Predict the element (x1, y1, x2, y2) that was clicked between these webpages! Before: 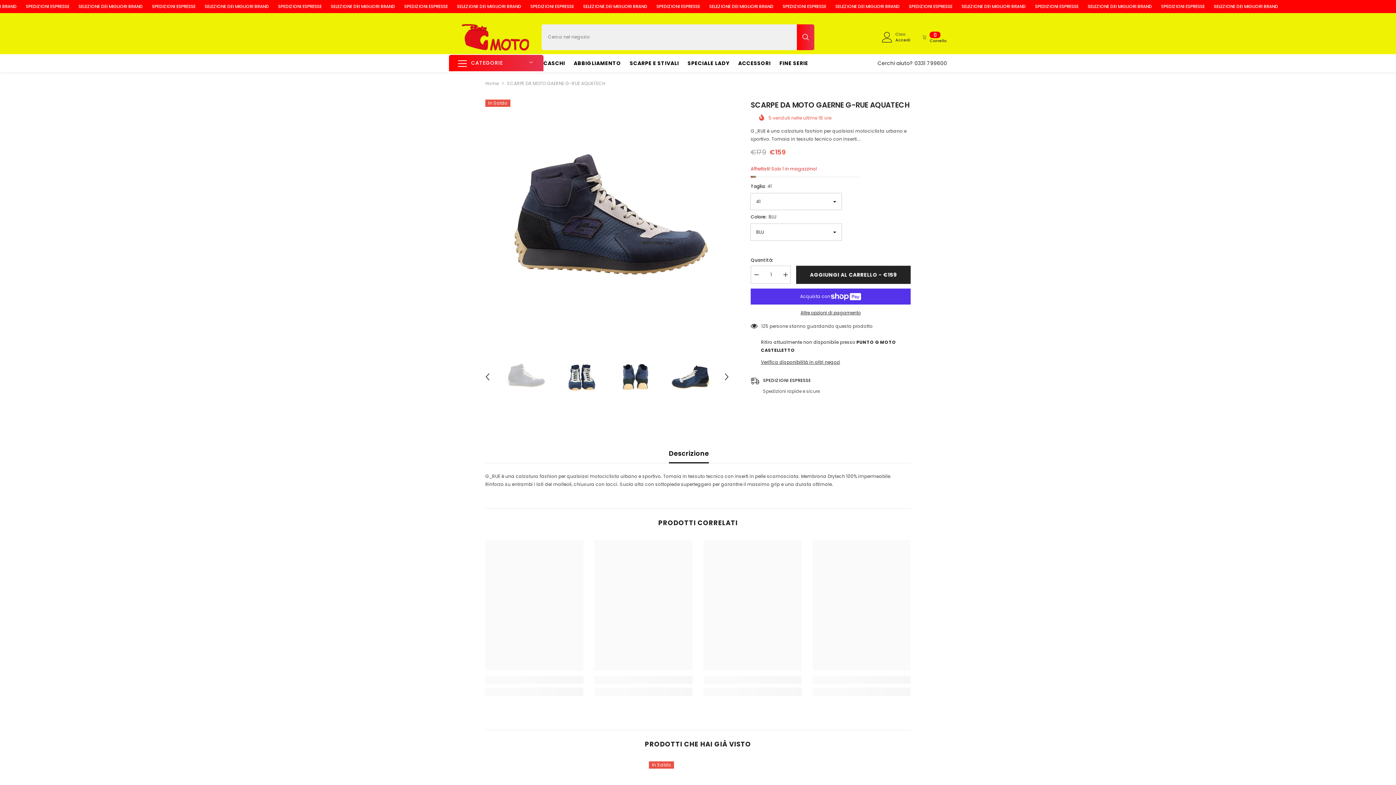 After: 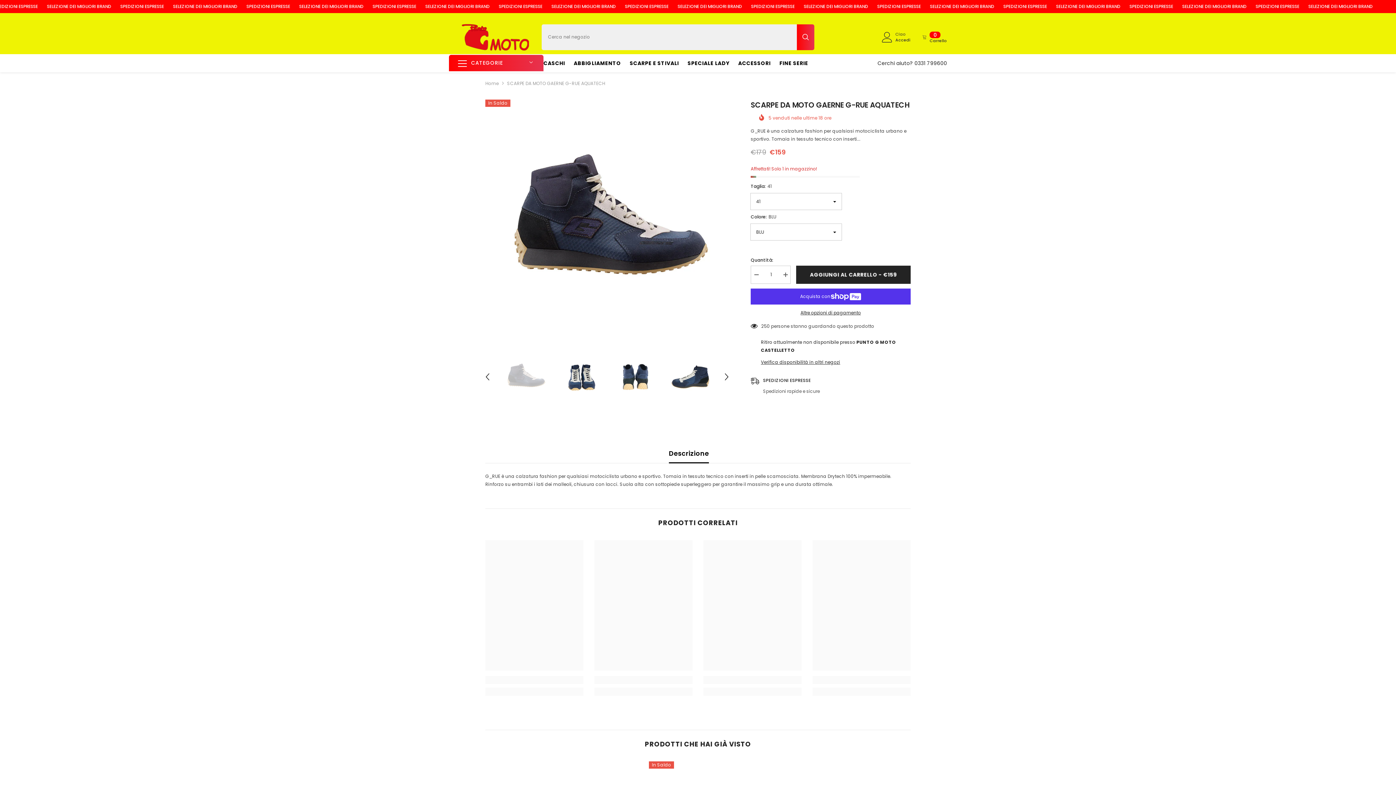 Action: bbox: (914, 59, 947, 66) label: 0331 799600